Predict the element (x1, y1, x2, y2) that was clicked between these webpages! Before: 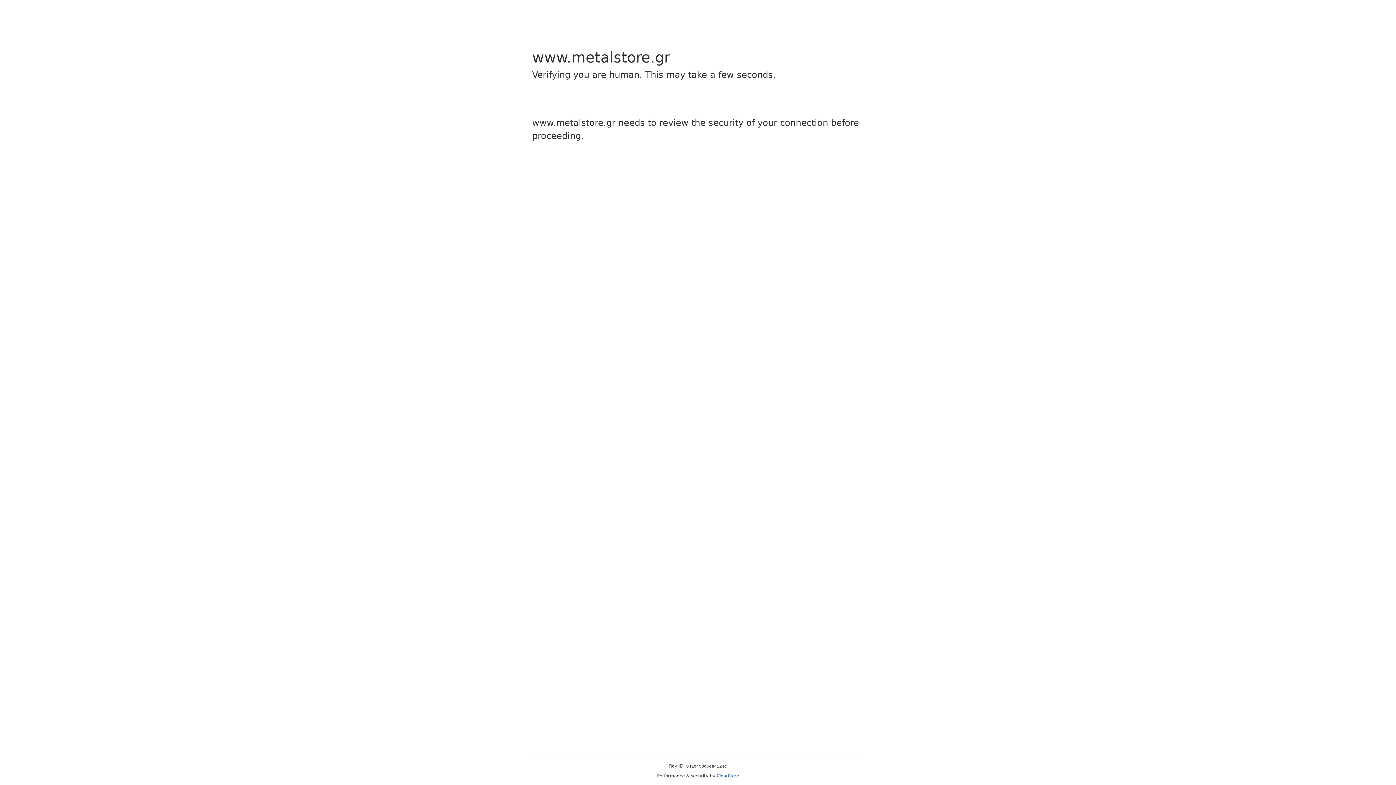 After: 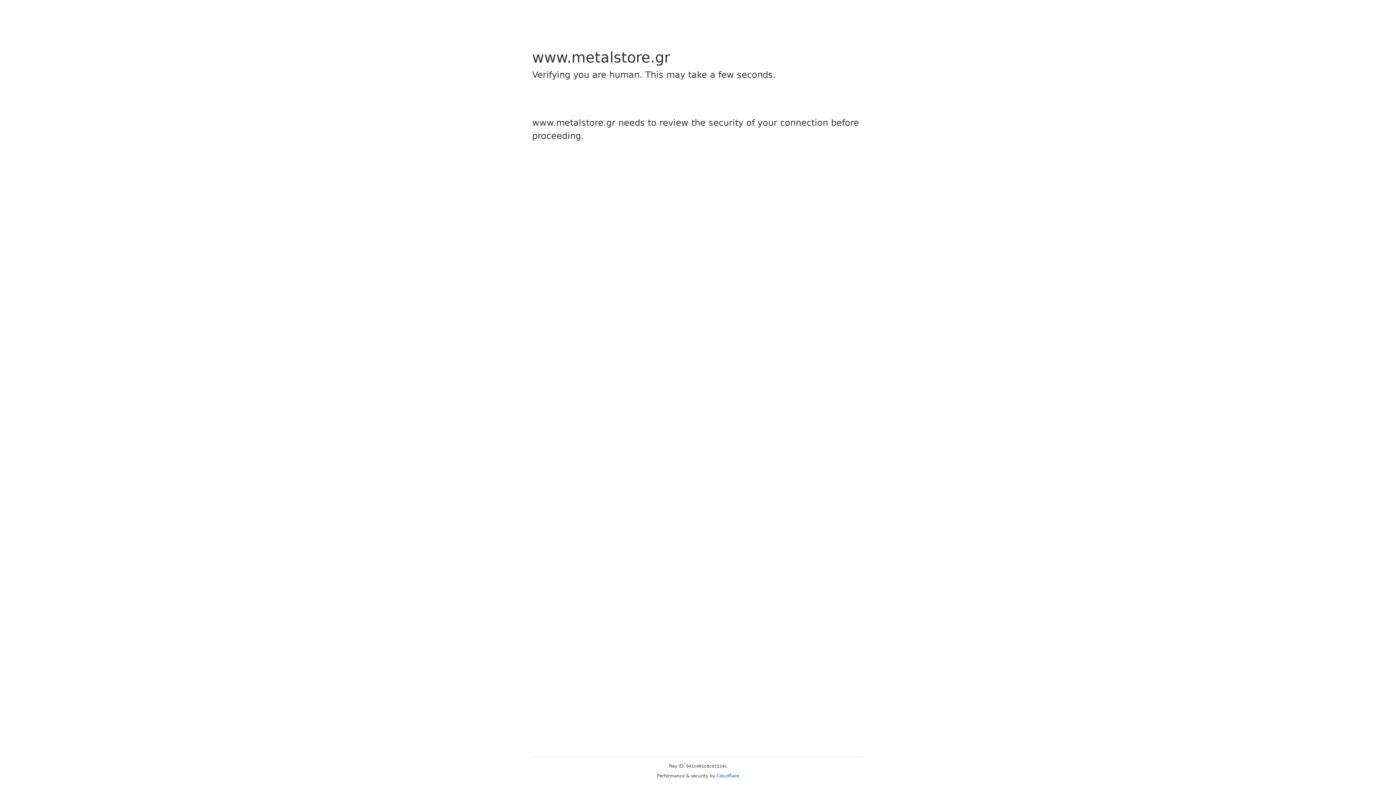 Action: bbox: (716, 773, 739, 778) label: Cloudflare